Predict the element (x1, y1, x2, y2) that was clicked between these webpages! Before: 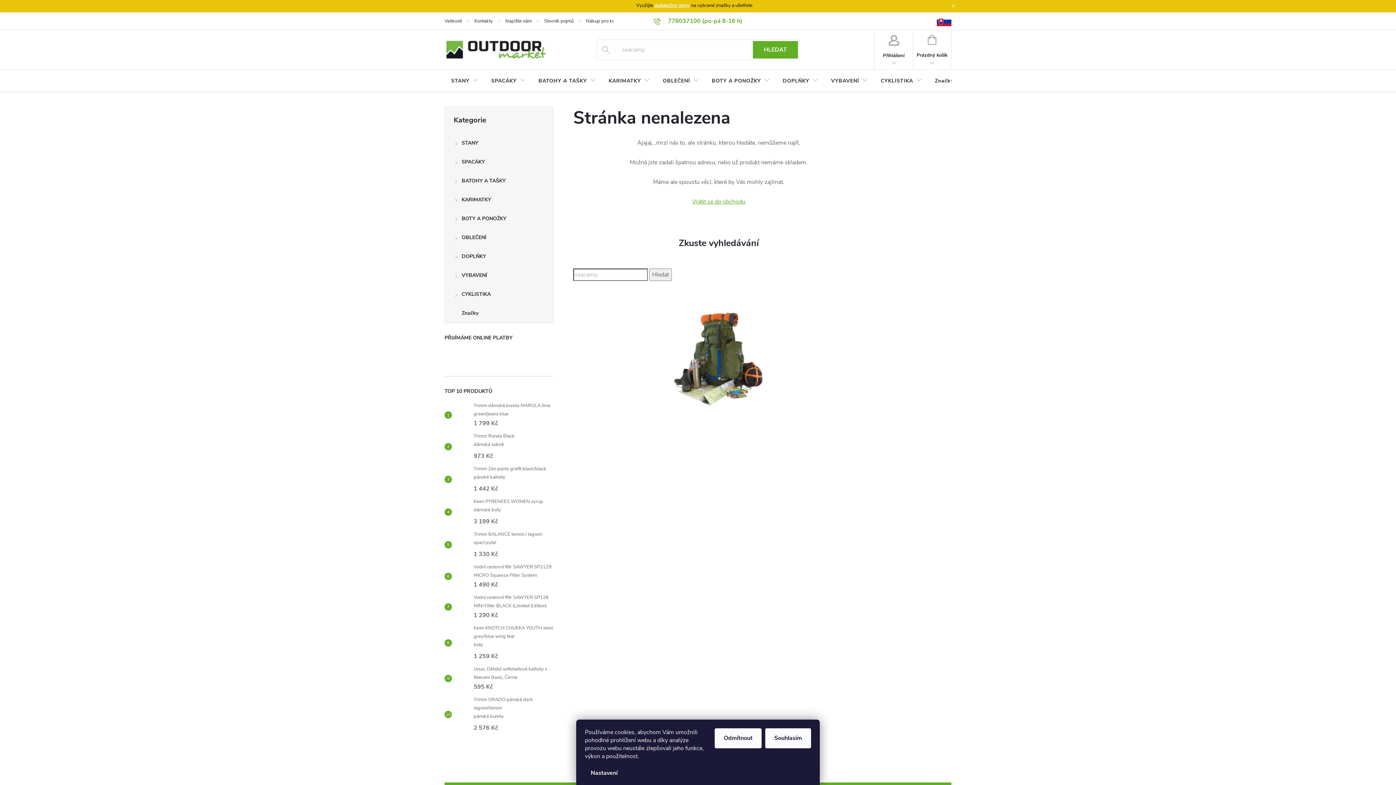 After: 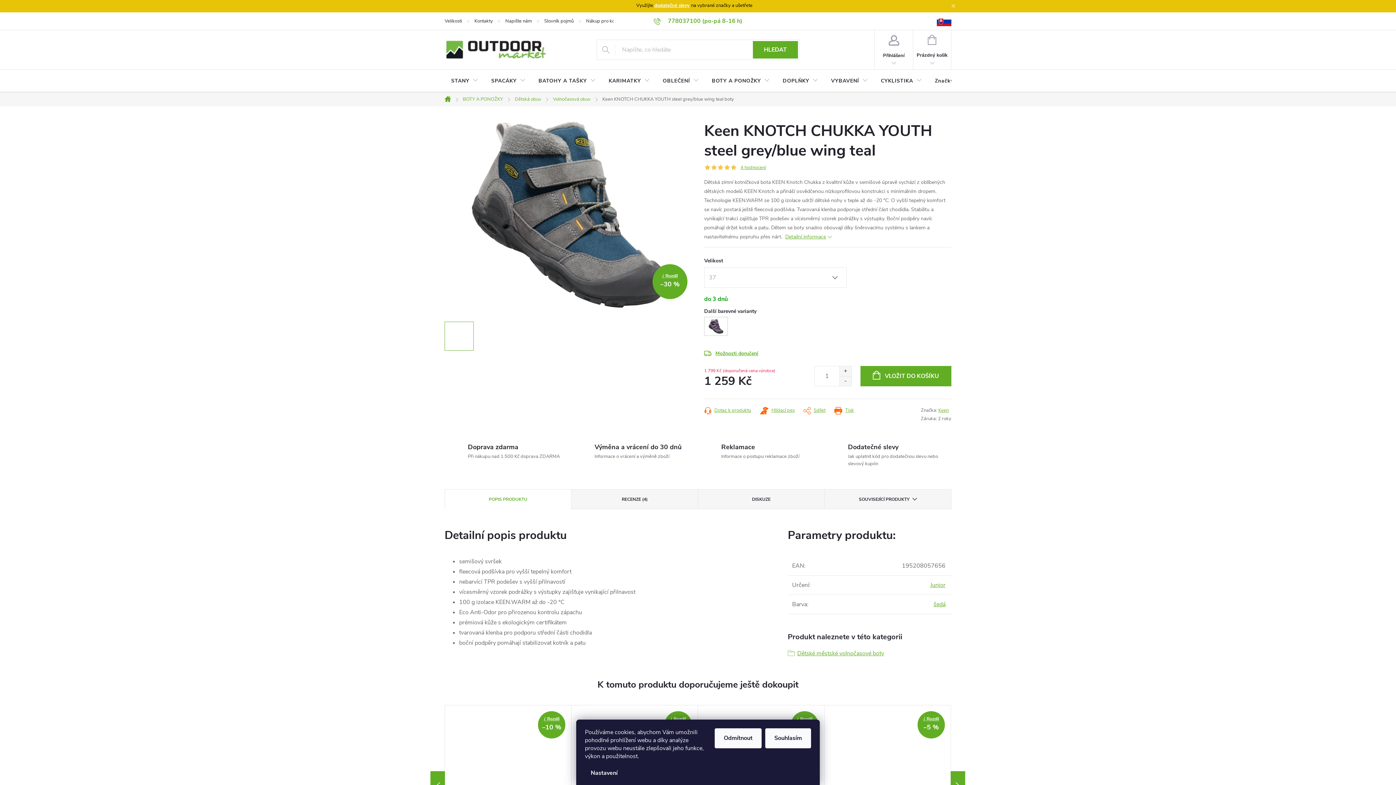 Action: bbox: (452, 635, 470, 650)